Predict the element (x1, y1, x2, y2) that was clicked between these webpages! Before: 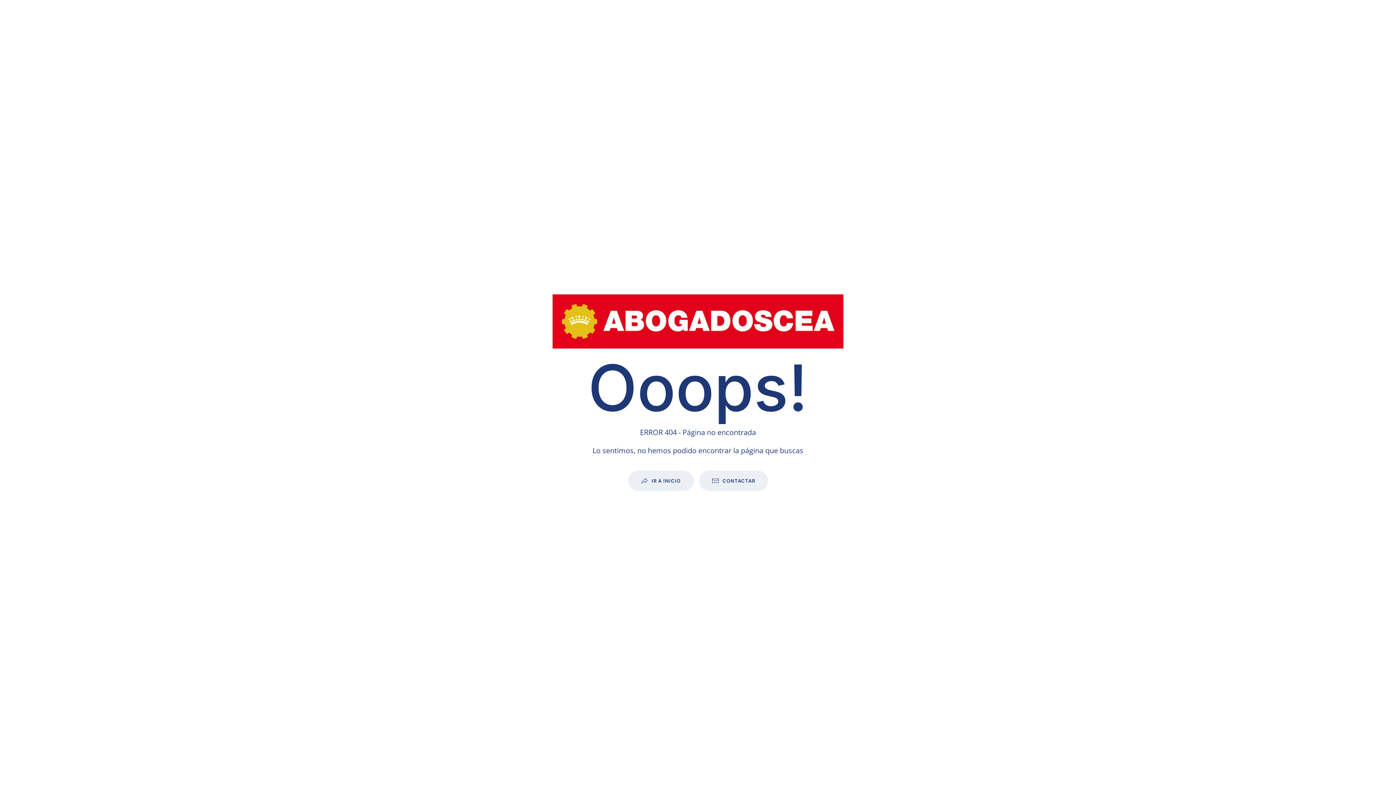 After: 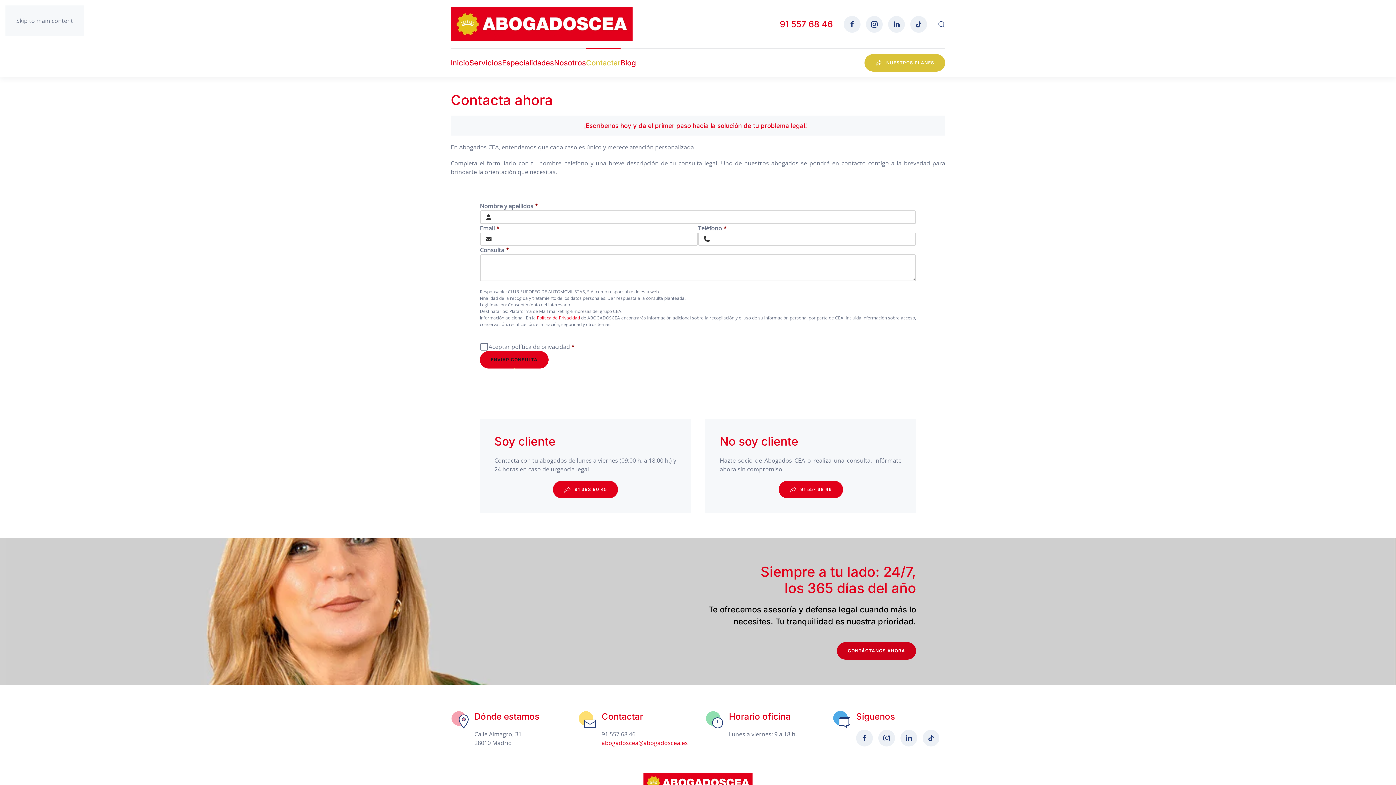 Action: bbox: (699, 470, 768, 491) label: CONTACTAR